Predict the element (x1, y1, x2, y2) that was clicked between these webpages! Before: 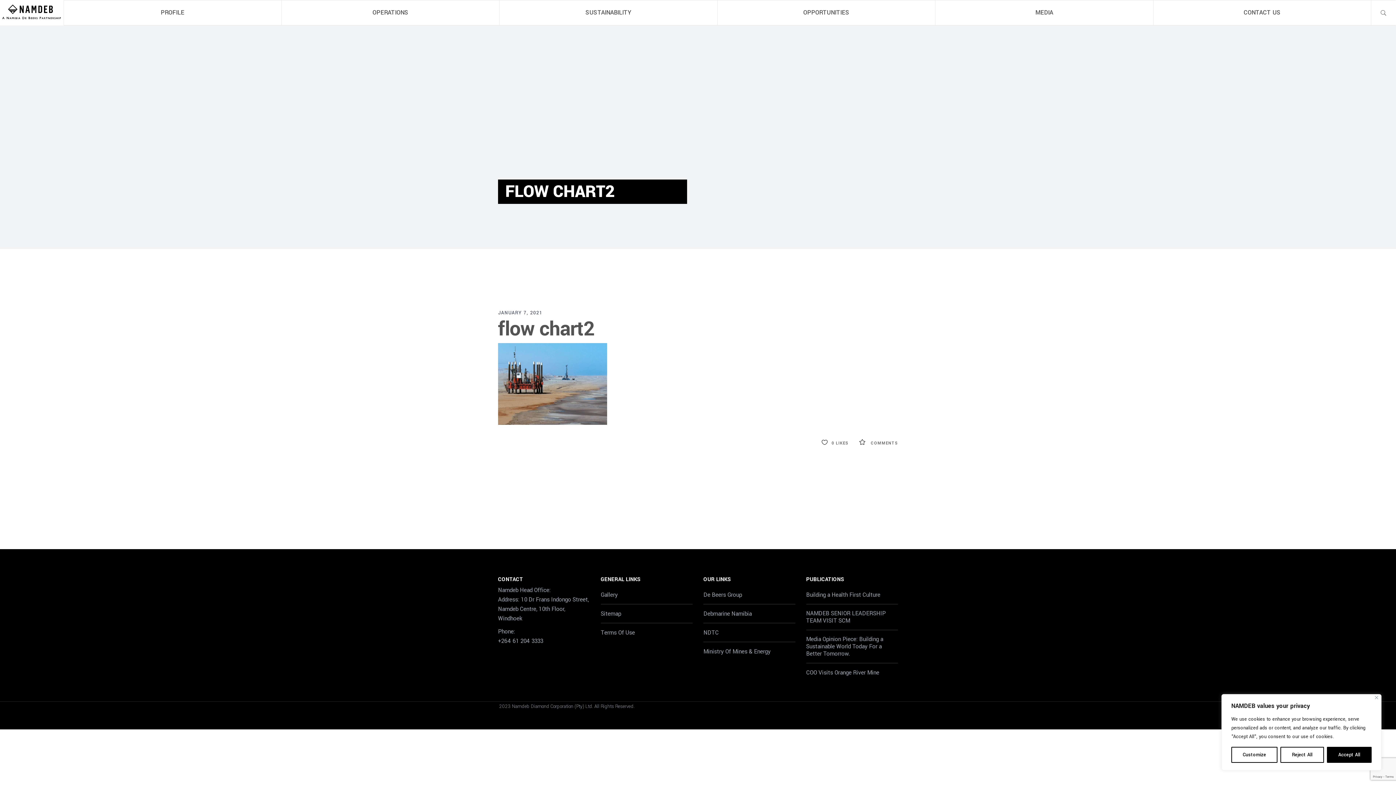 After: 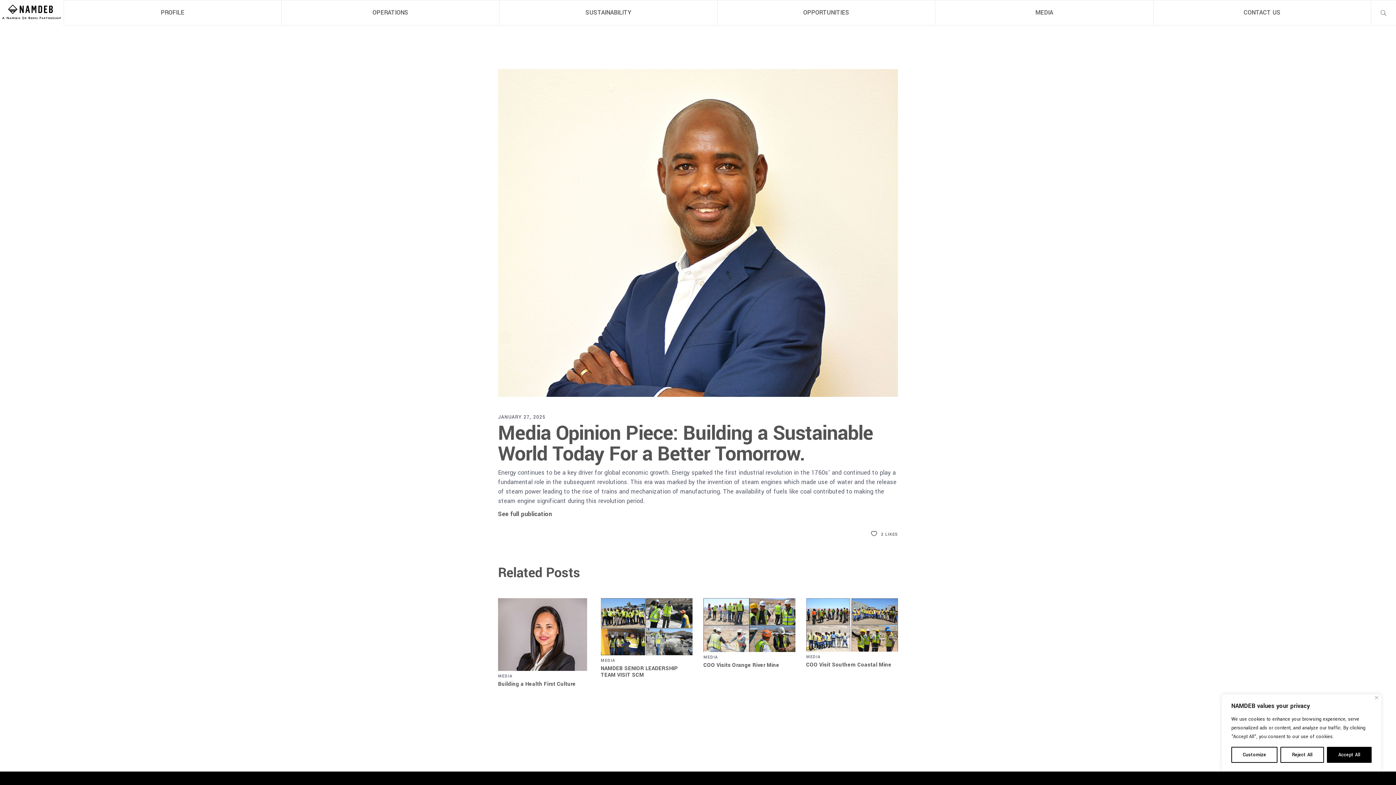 Action: label: Media Opinion Piece: Building a Sustainable World Today For a Better Tomorrow. bbox: (806, 636, 898, 657)